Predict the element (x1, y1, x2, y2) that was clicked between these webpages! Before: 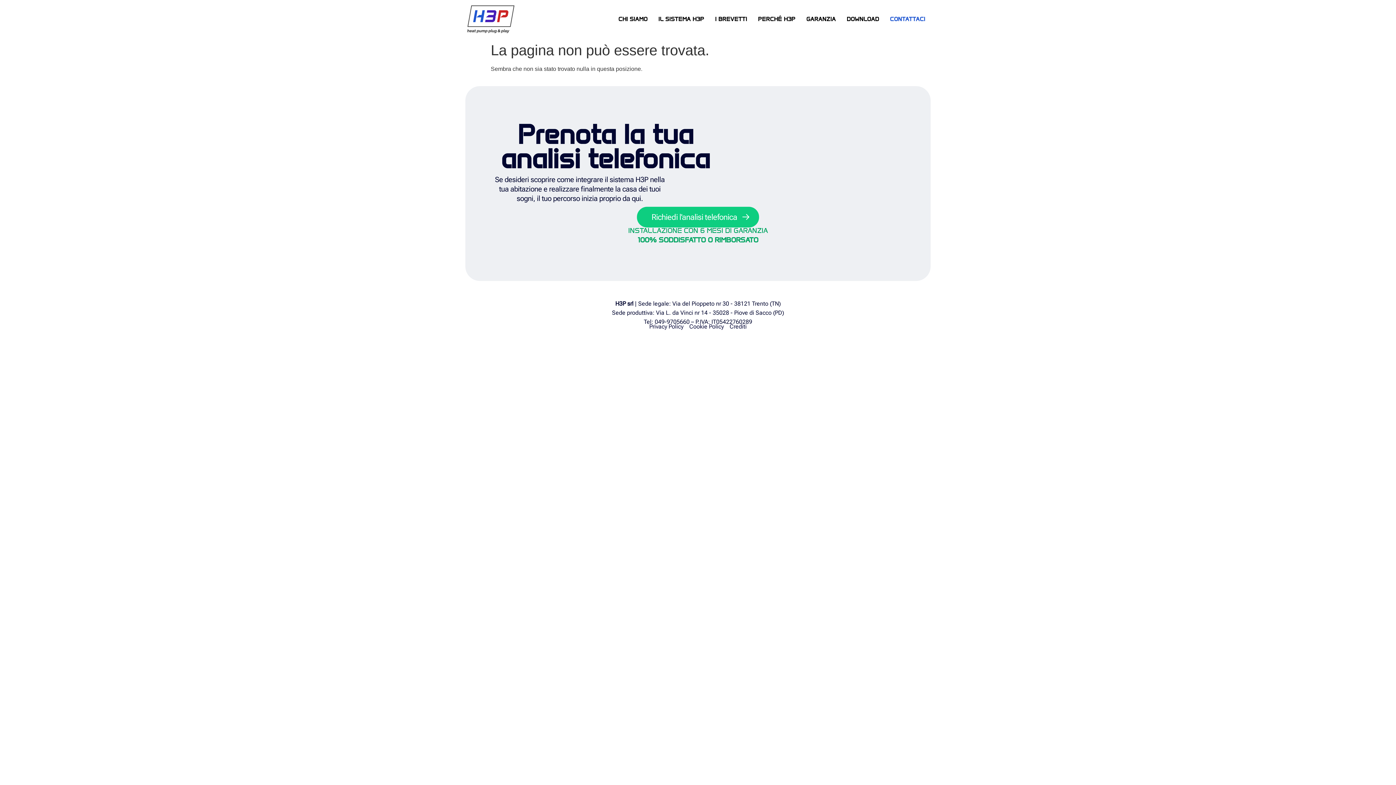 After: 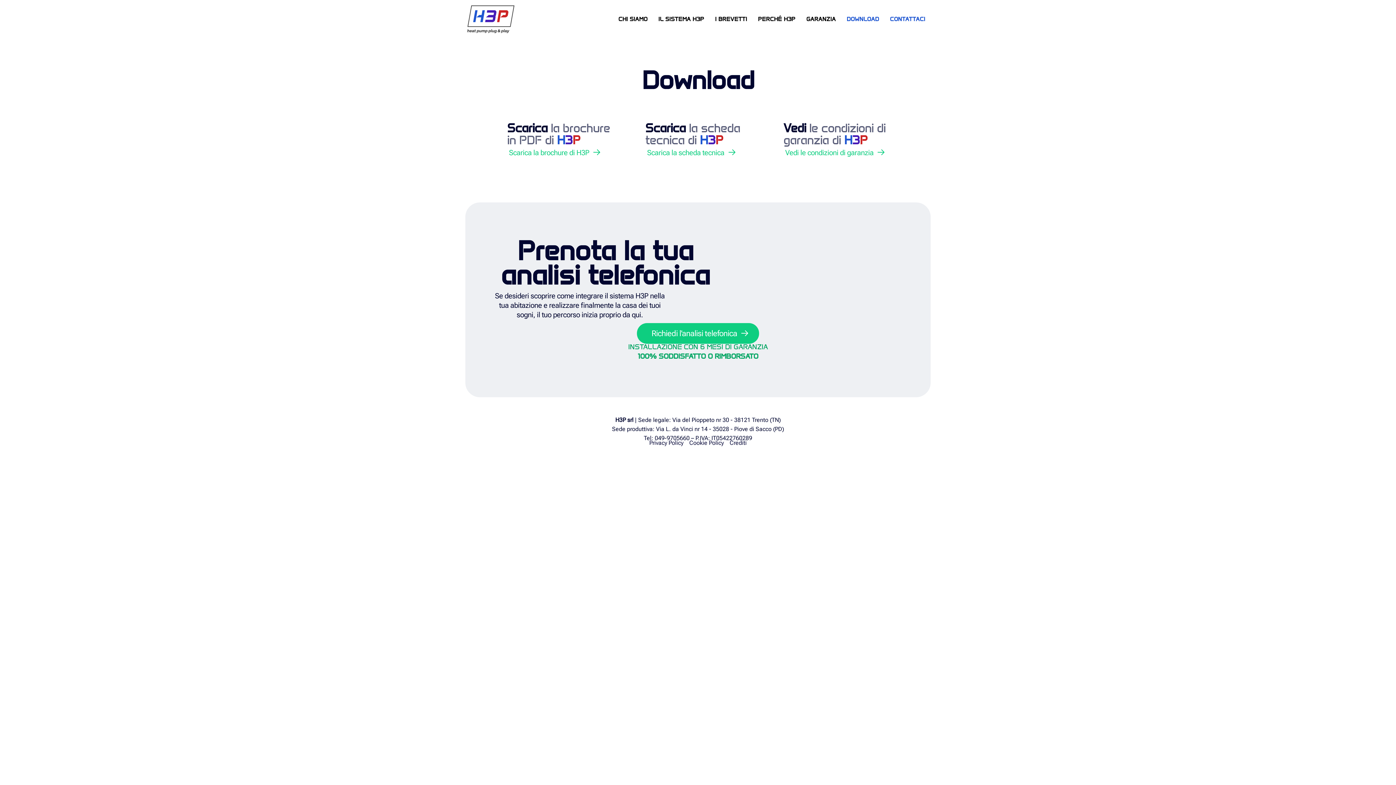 Action: label: DOWNLOAD bbox: (841, 10, 884, 27)